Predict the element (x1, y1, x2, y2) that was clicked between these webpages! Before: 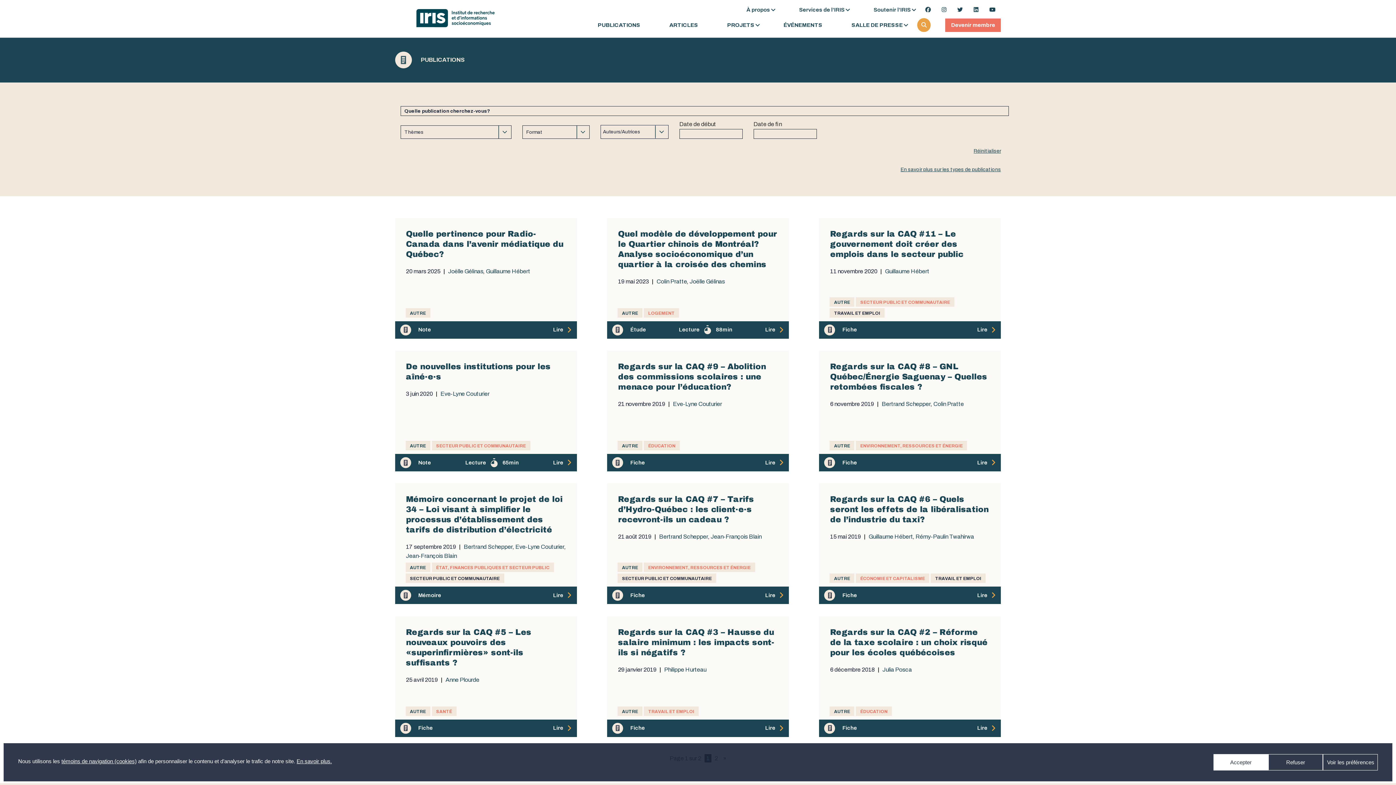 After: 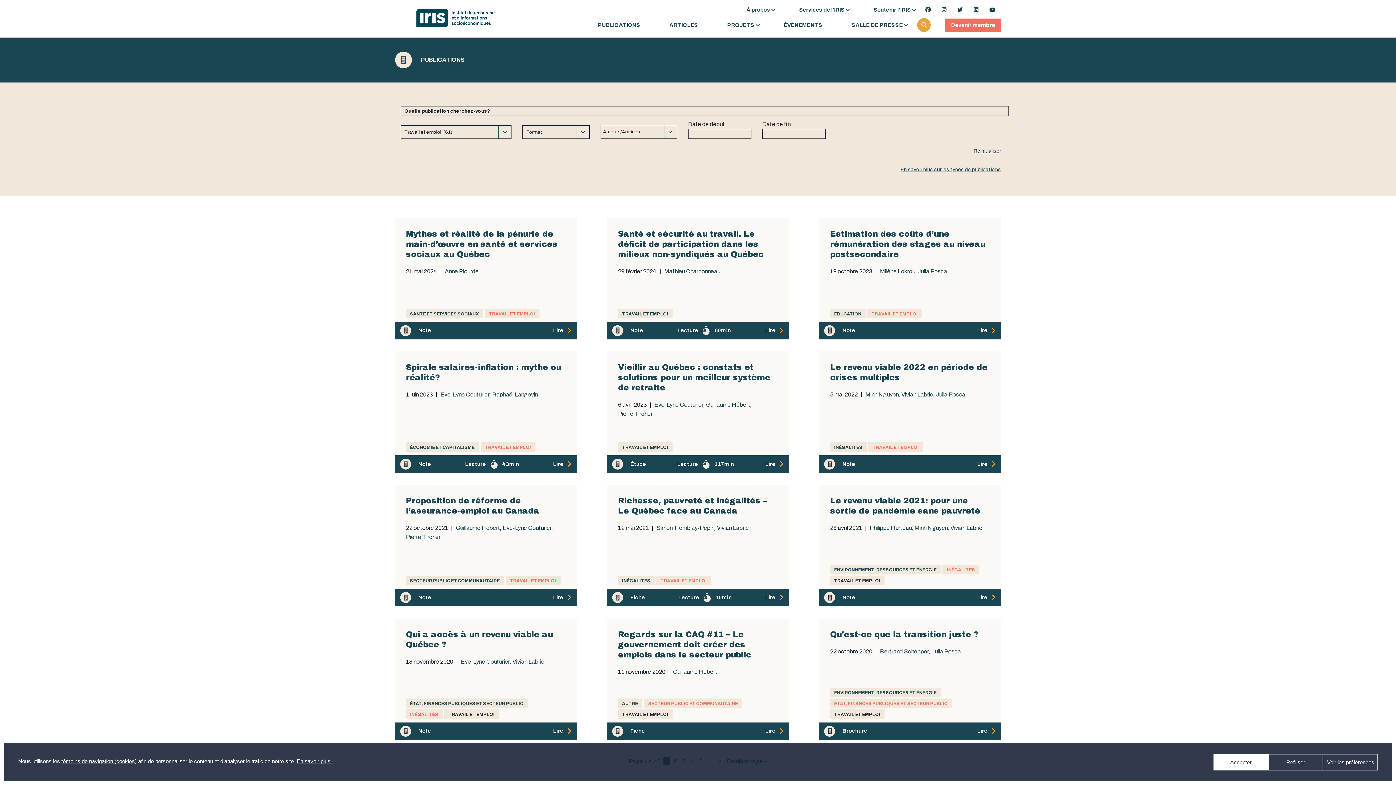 Action: bbox: (829, 309, 884, 317) label: TRAVAIL ET EMPLOI